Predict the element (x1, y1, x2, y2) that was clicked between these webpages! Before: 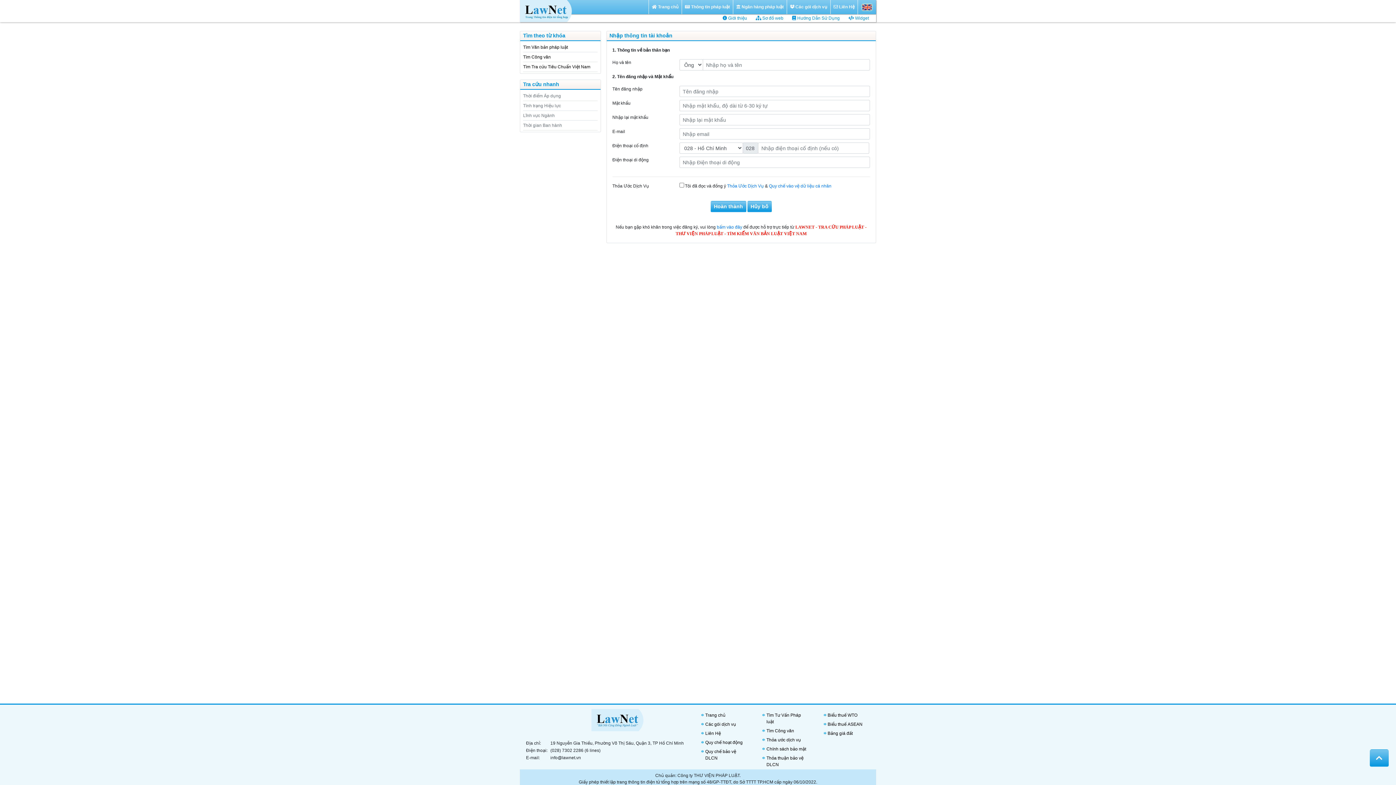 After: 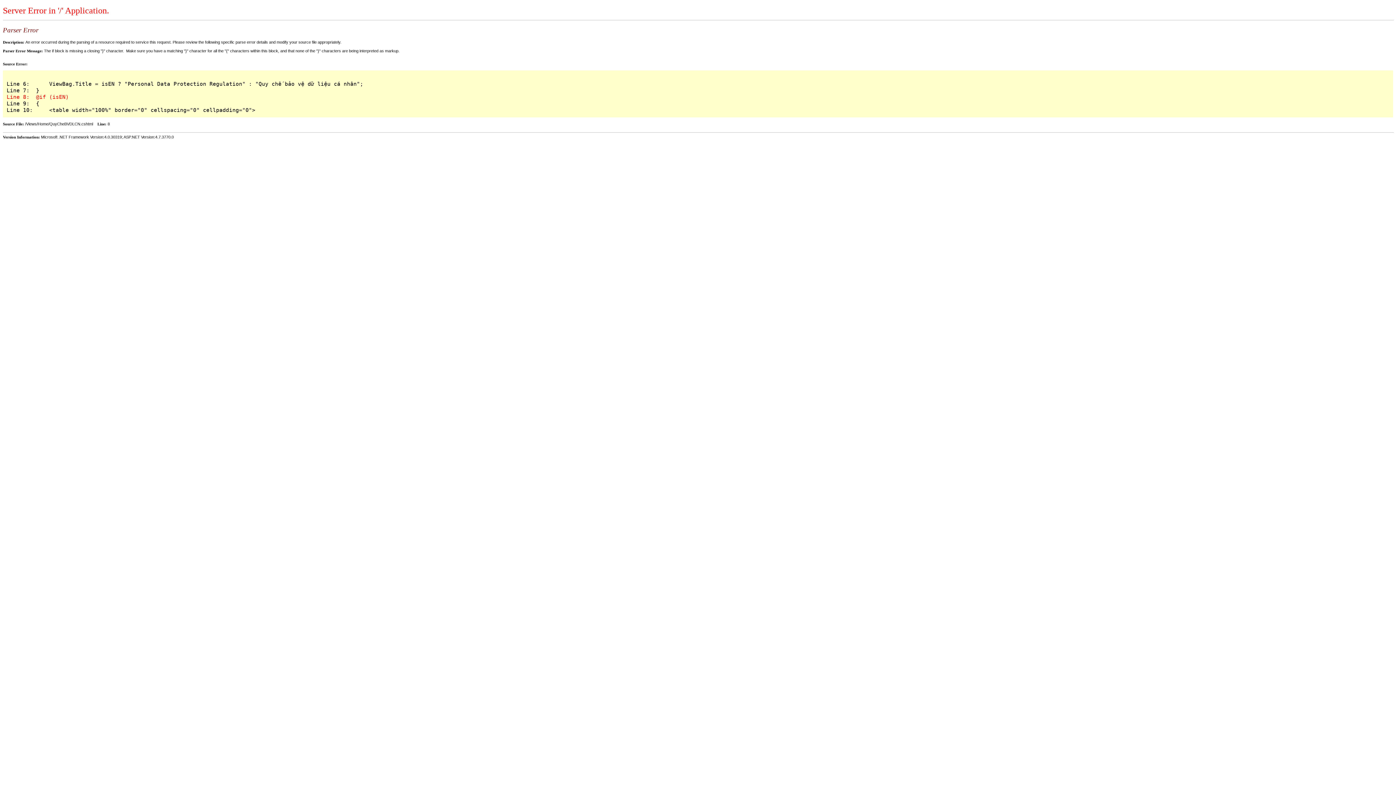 Action: label: Quy chế bảo vệ DLCN bbox: (705, 748, 747, 761)